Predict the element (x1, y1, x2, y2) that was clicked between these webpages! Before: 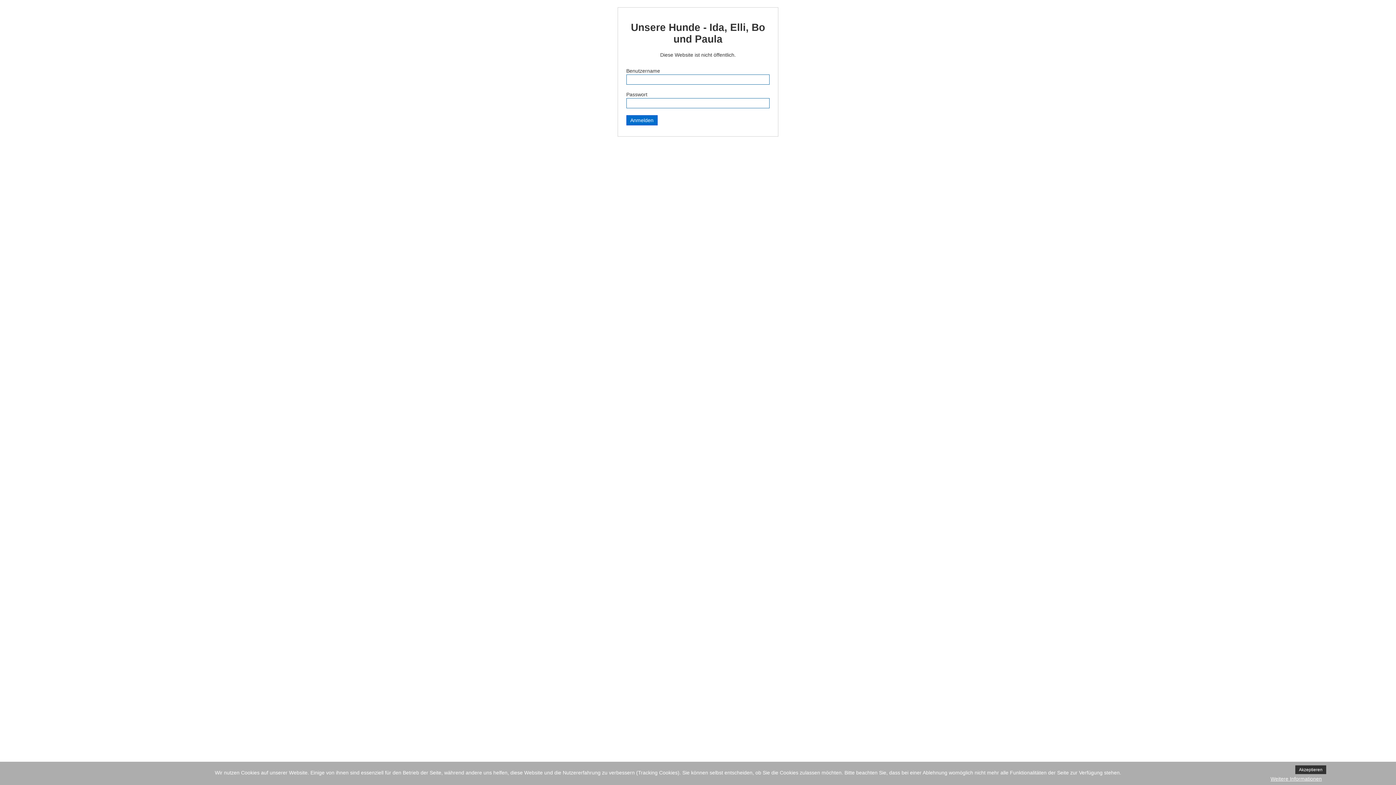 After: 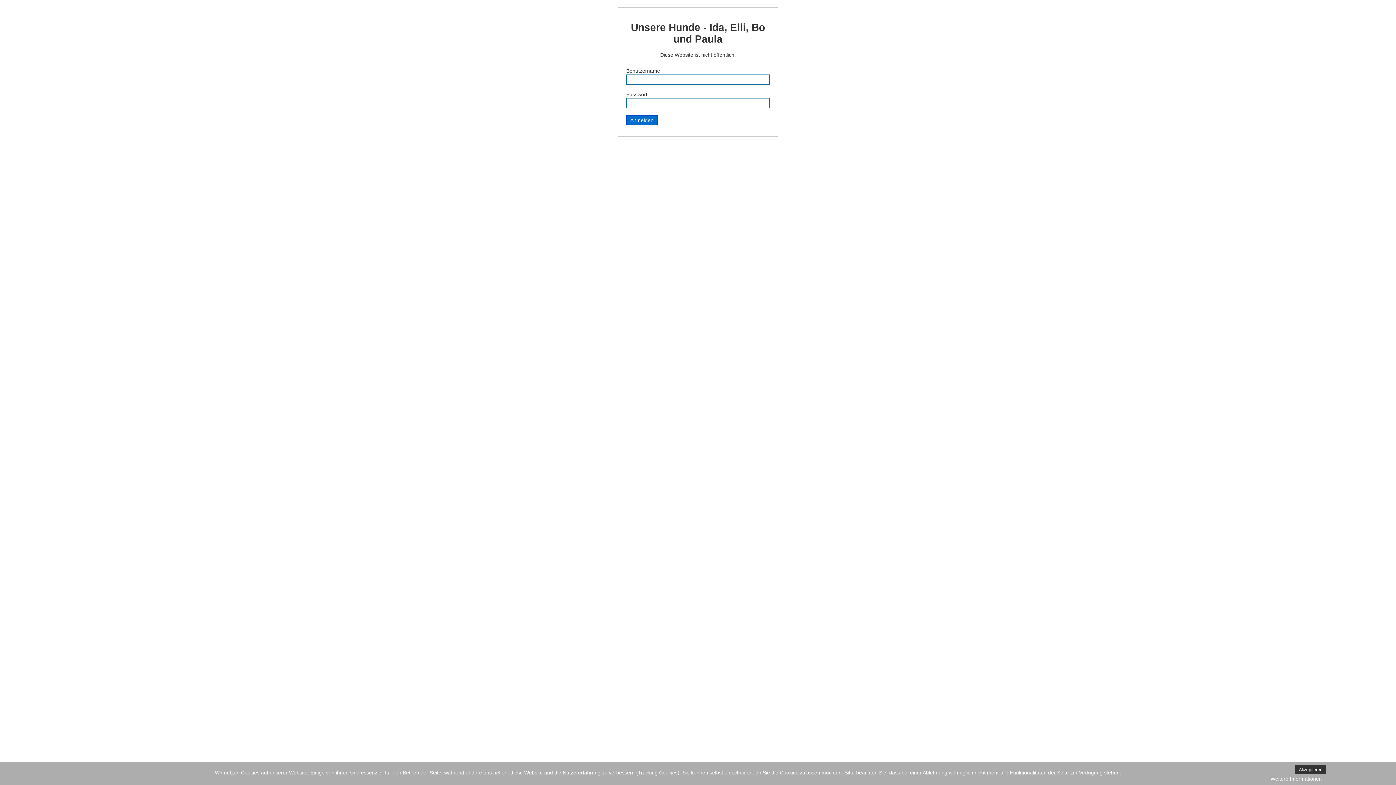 Action: bbox: (1270, 776, 1322, 782) label: Weitere Informationen